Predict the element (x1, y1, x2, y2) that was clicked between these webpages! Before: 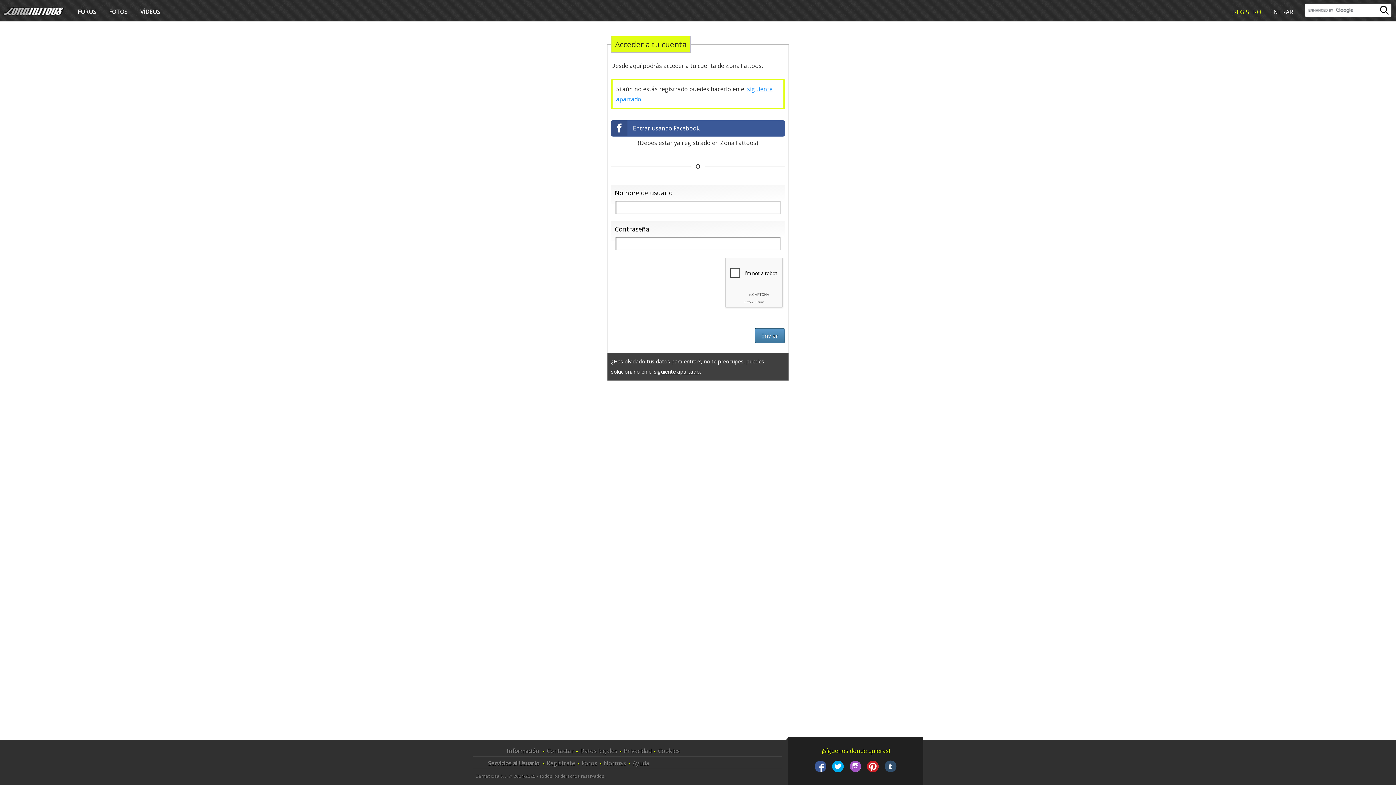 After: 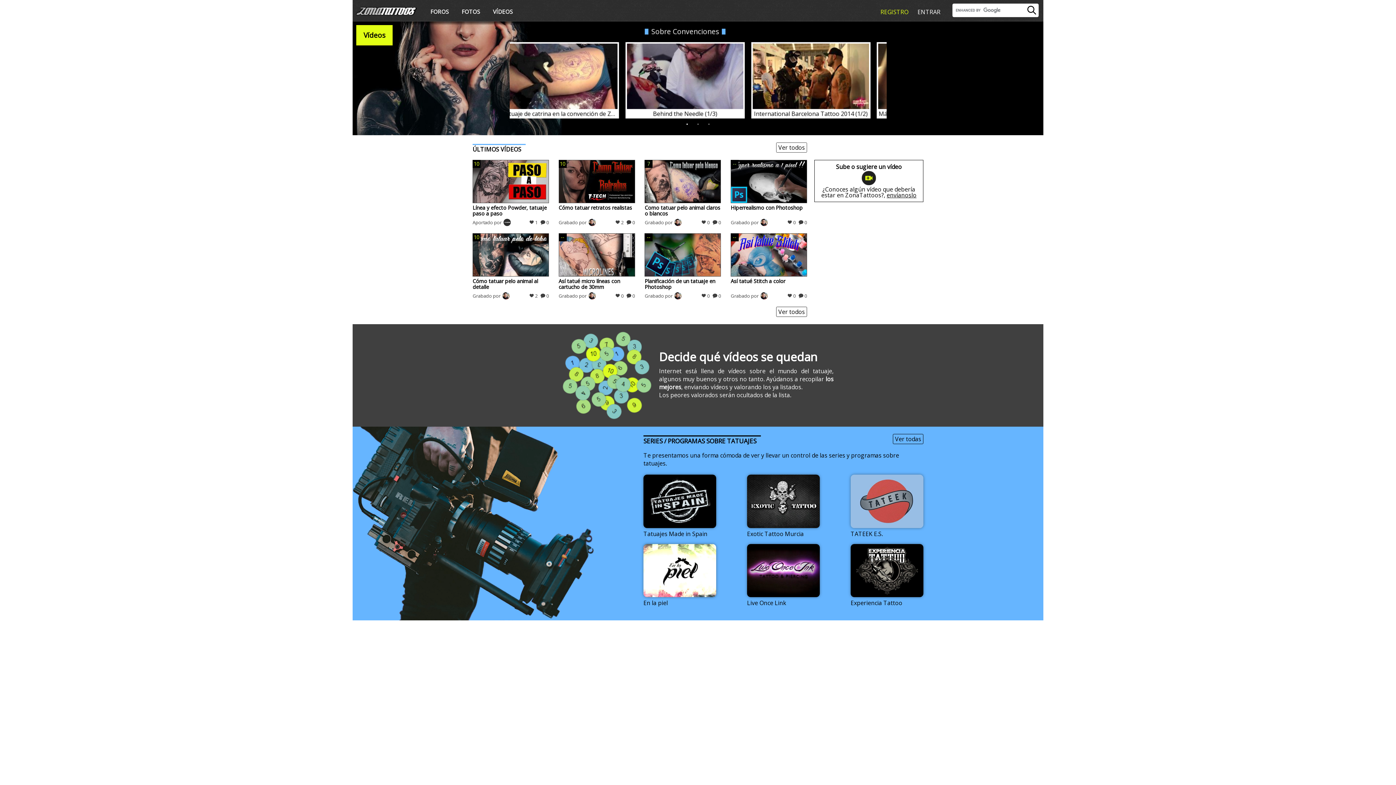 Action: bbox: (138, 6, 162, 17) label: VÍDEOS